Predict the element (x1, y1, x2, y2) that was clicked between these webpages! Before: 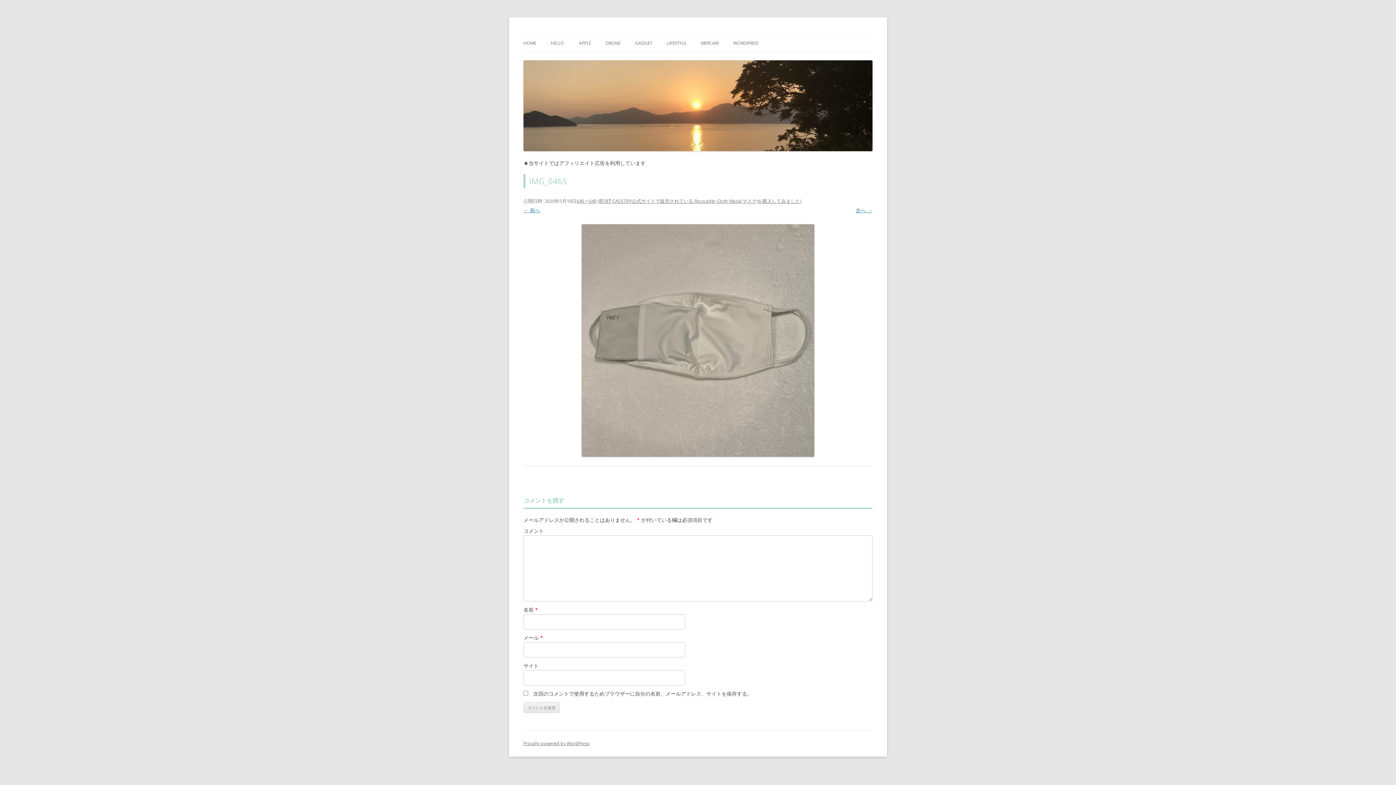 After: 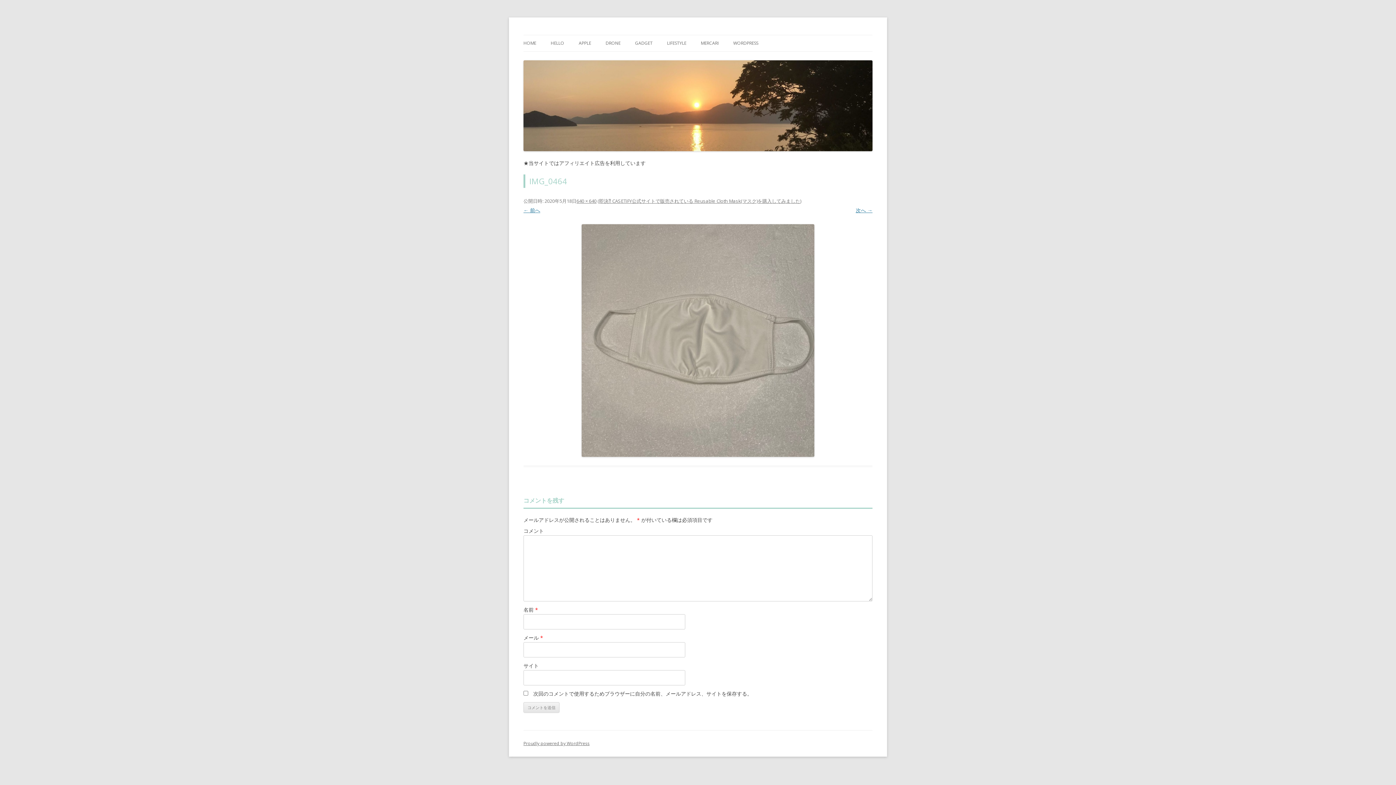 Action: label: ← 前へ bbox: (523, 206, 540, 213)